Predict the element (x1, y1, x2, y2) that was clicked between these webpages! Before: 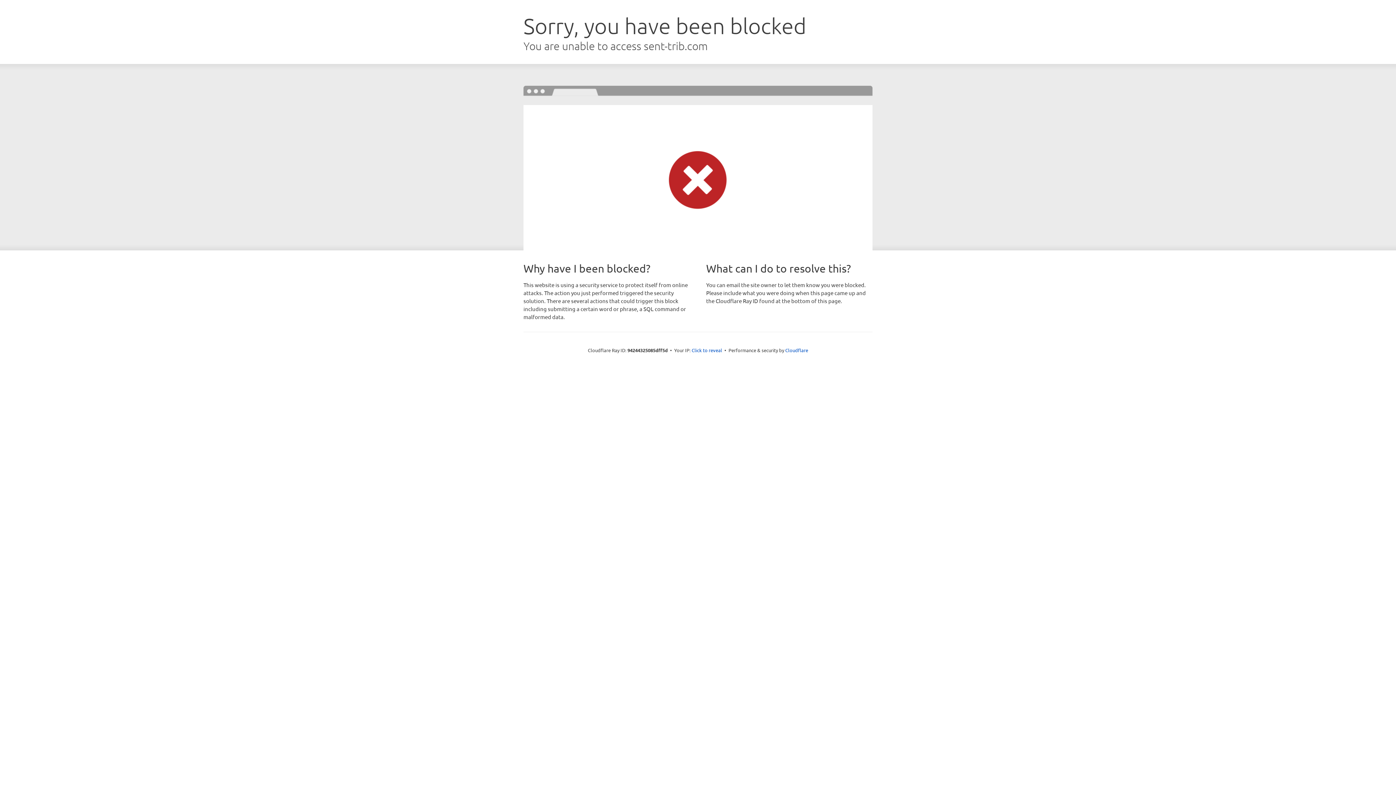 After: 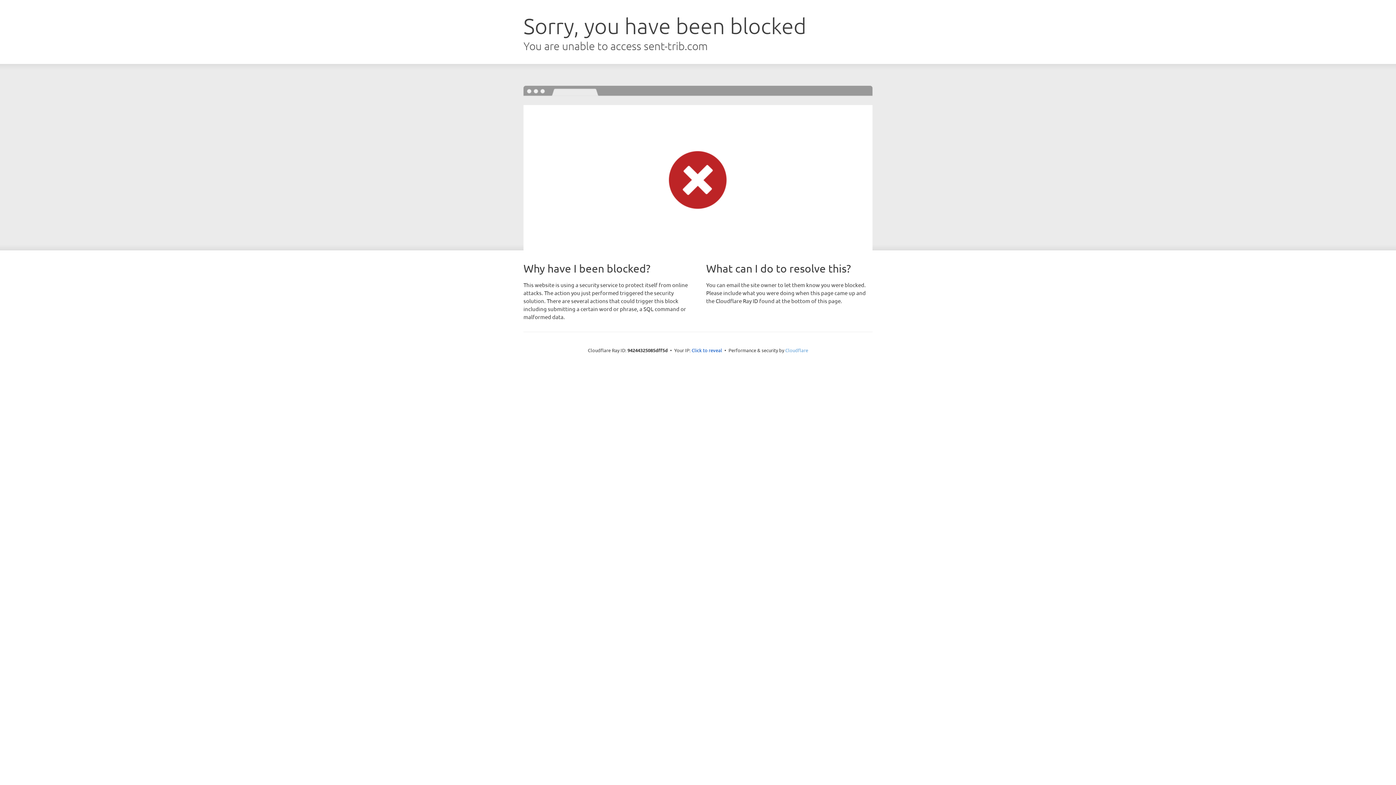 Action: bbox: (785, 347, 808, 353) label: Cloudflare